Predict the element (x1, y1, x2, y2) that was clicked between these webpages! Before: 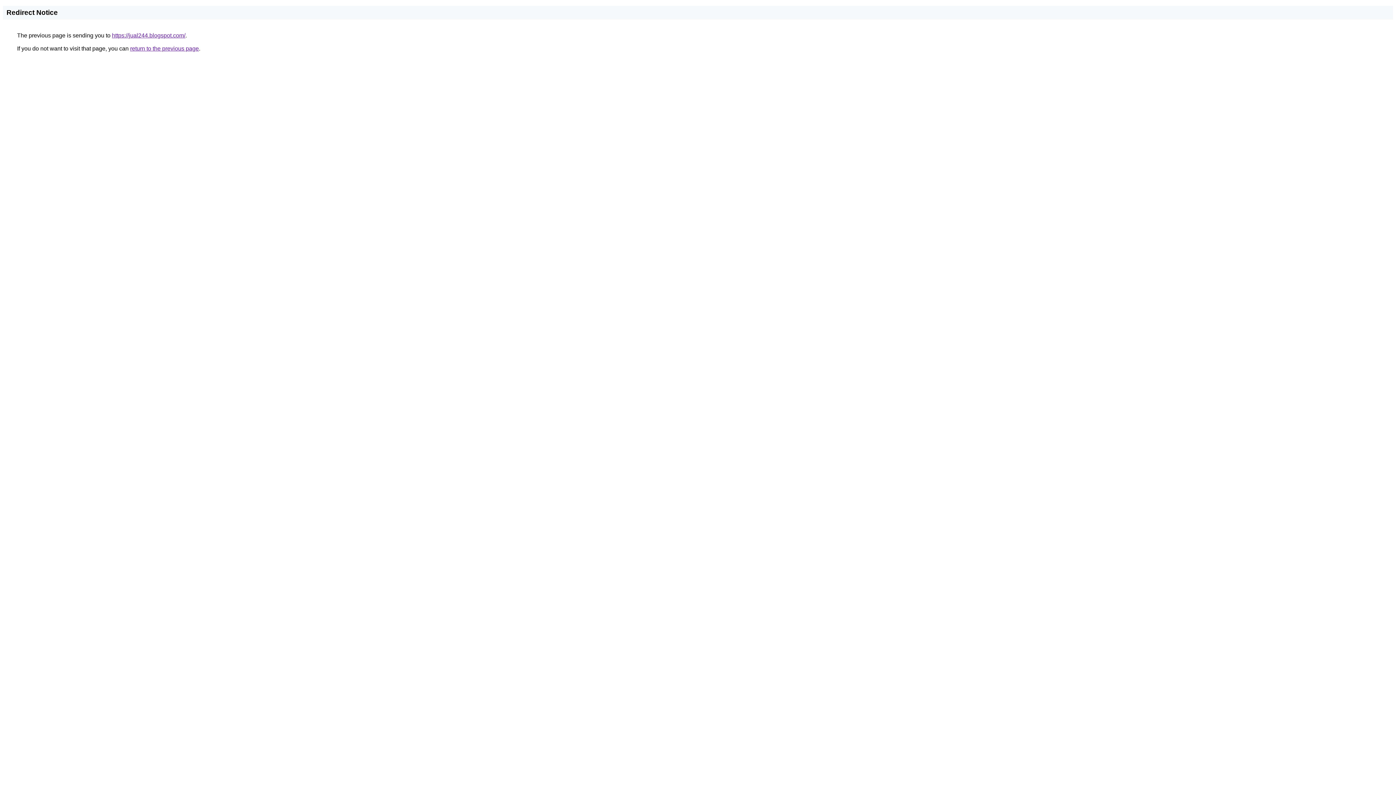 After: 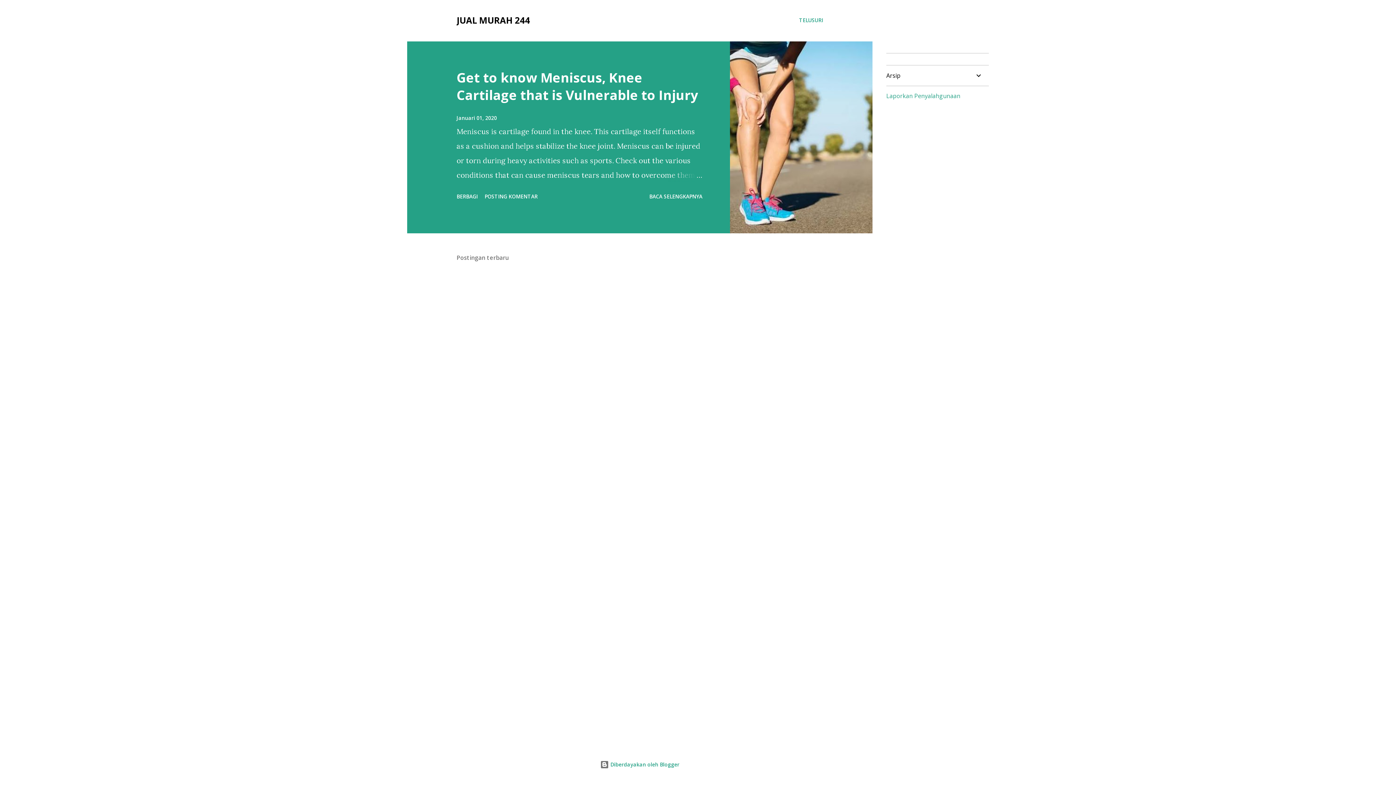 Action: label: https://jual244.blogspot.com/ bbox: (112, 32, 185, 38)